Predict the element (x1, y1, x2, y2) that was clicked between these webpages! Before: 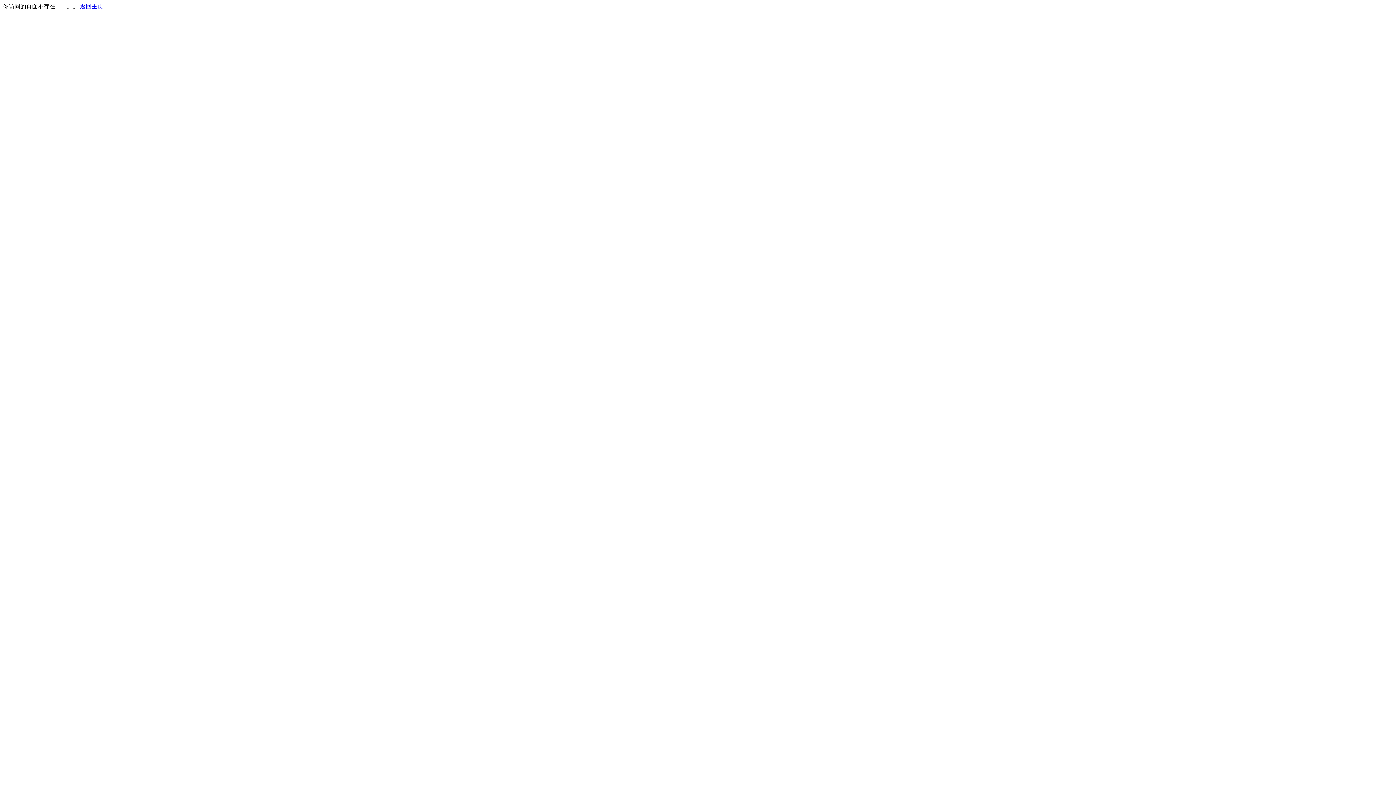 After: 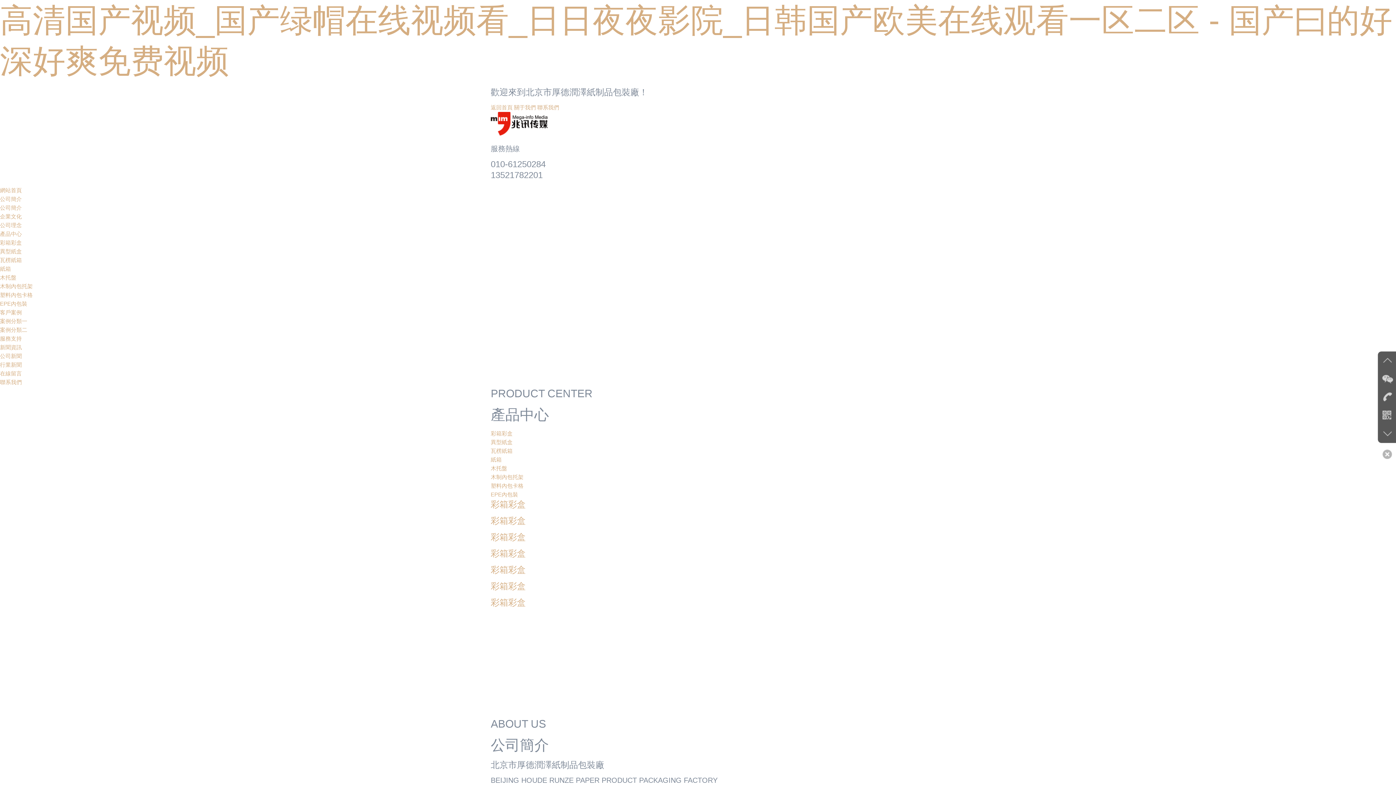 Action: bbox: (80, 3, 103, 9) label: 返回主页